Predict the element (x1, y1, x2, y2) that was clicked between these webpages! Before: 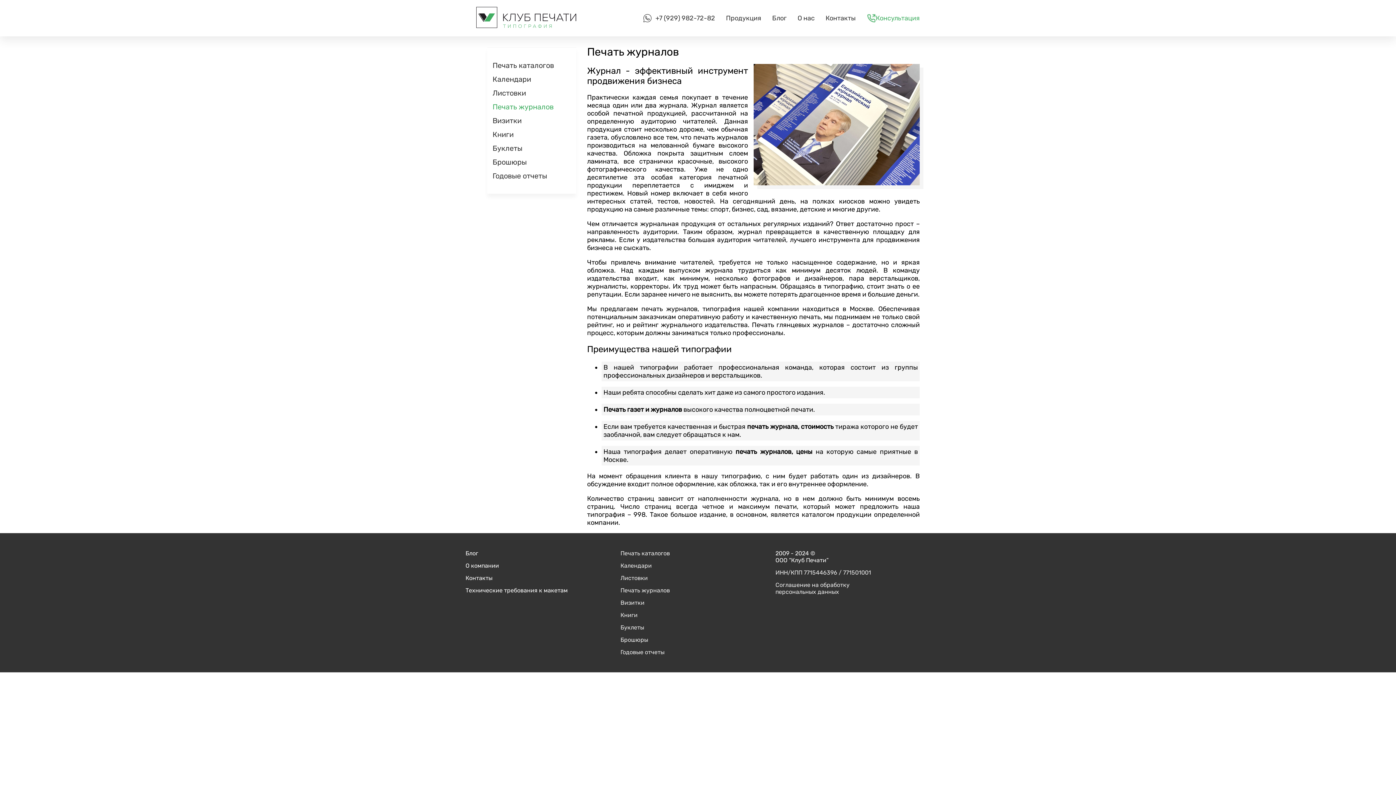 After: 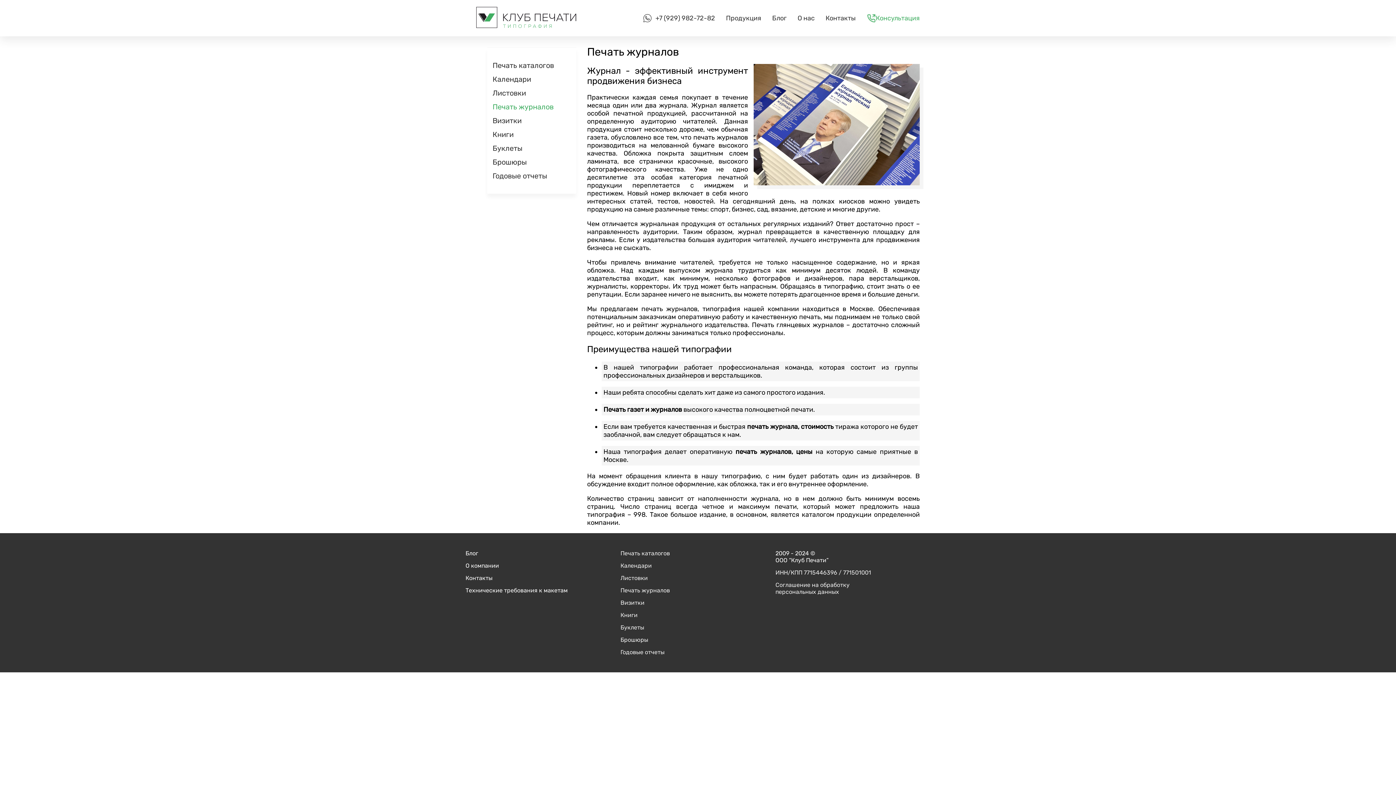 Action: label: Печать журналов bbox: (492, 102, 553, 111)